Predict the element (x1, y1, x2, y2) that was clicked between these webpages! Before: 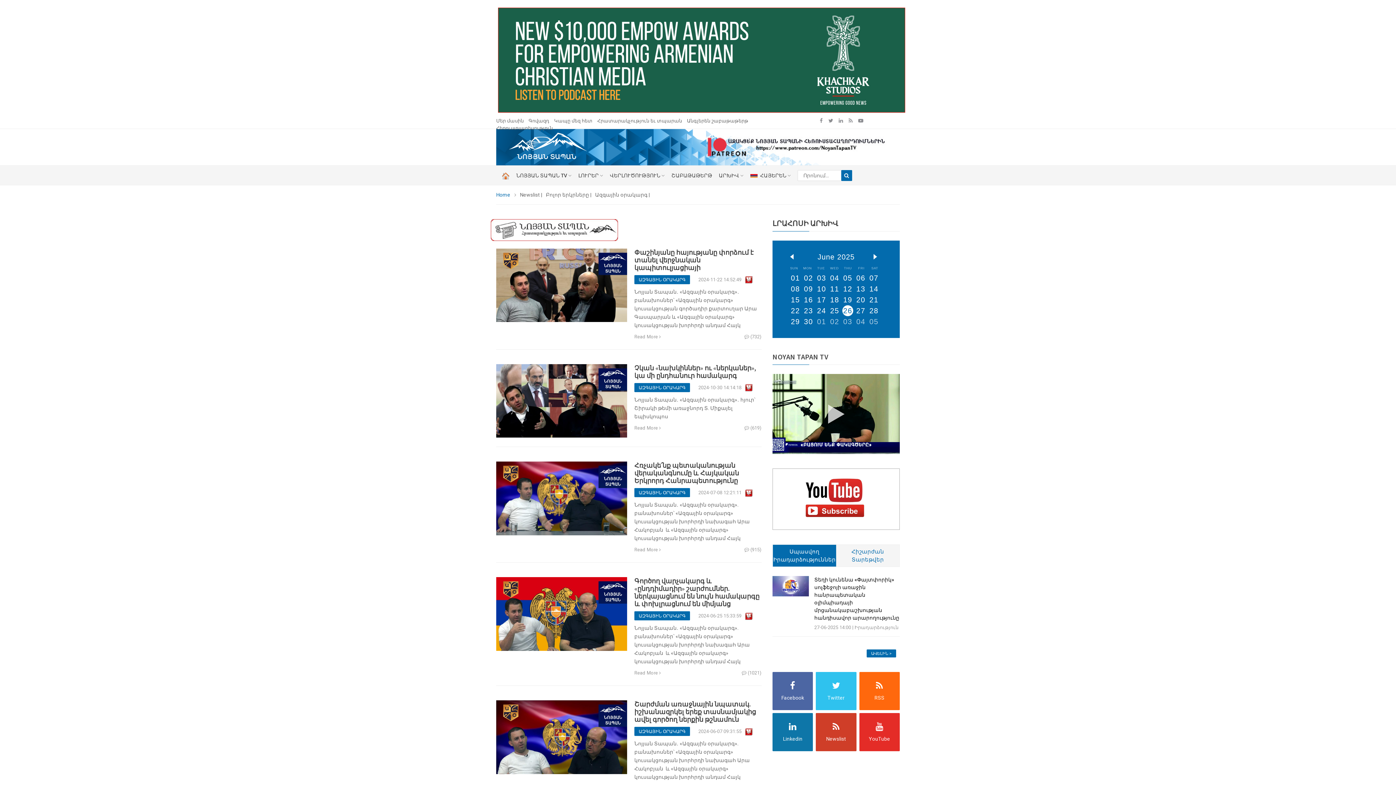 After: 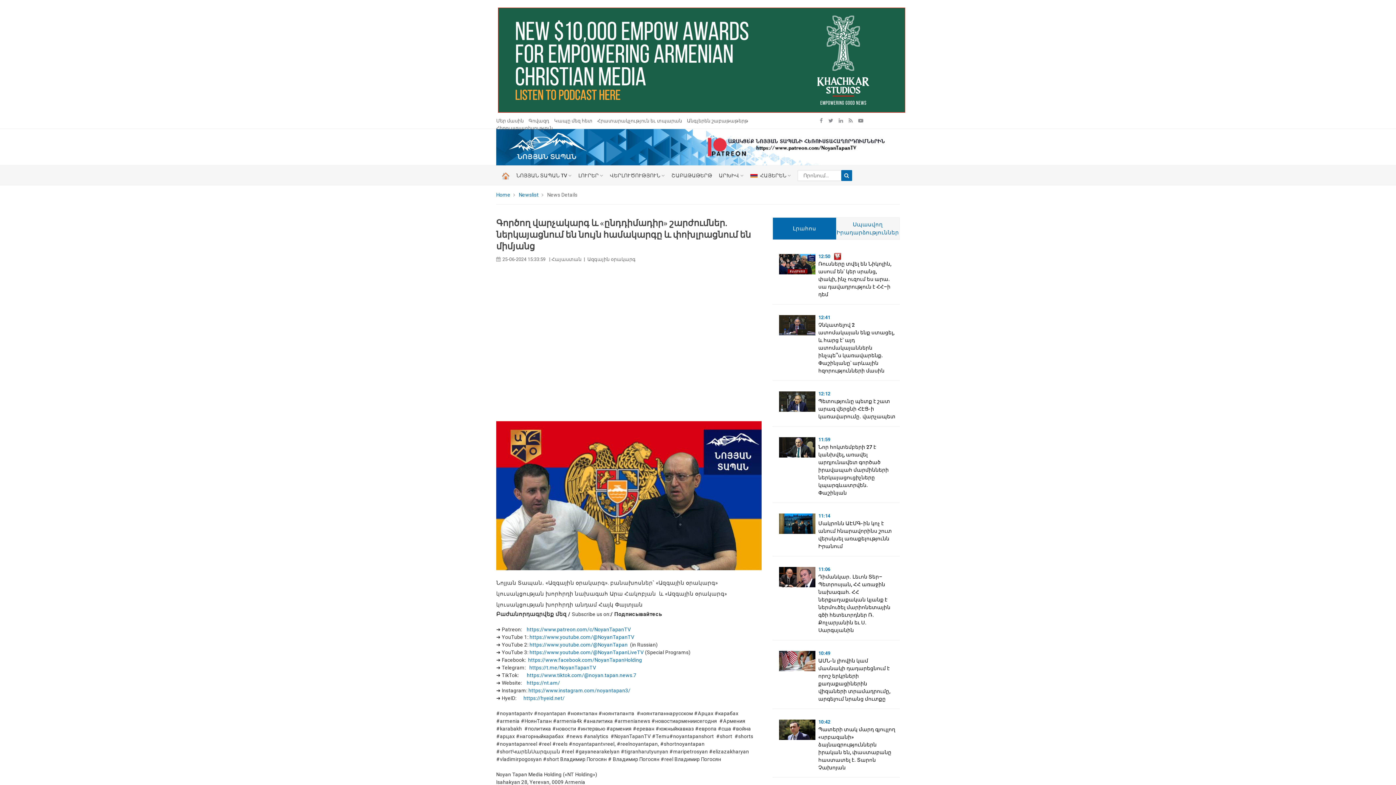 Action: bbox: (634, 670, 661, 676) label: Read More 